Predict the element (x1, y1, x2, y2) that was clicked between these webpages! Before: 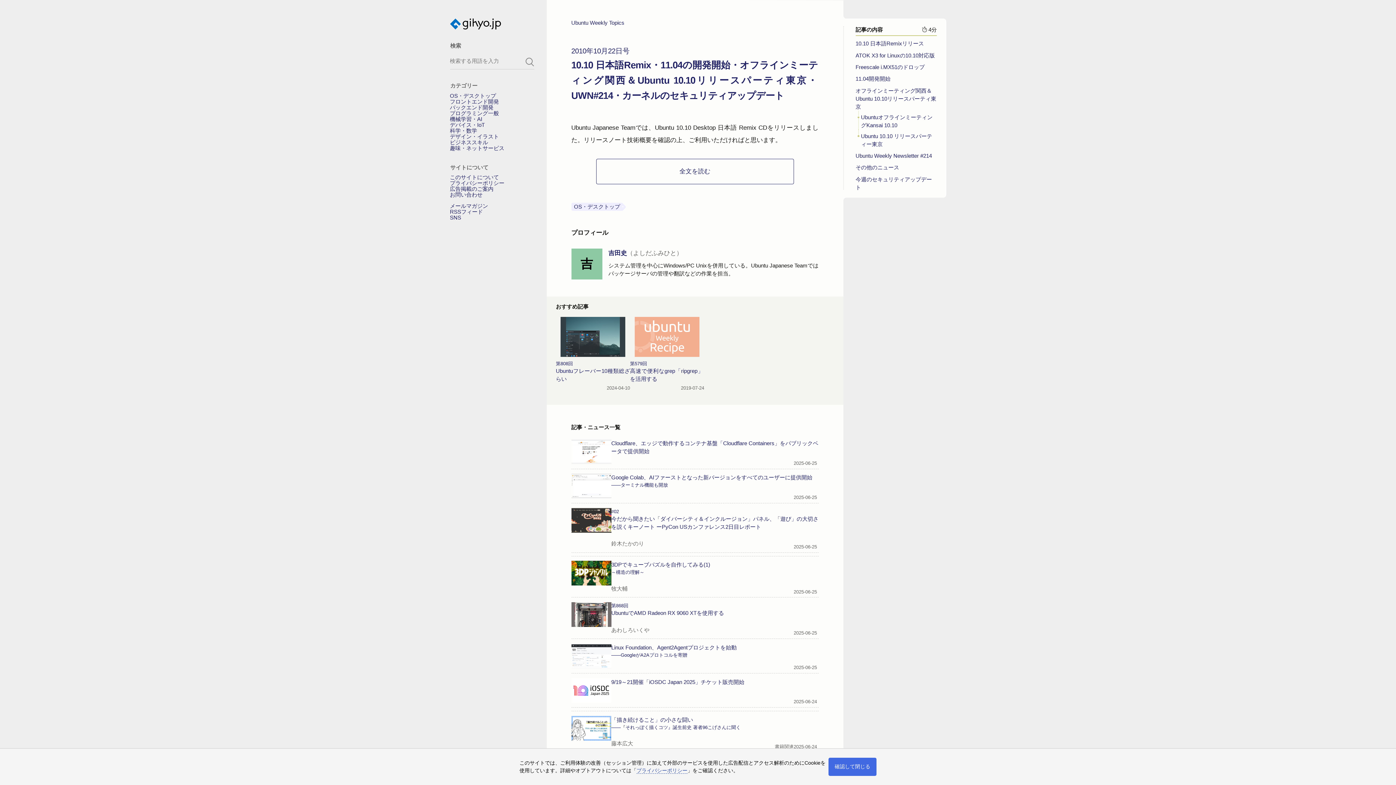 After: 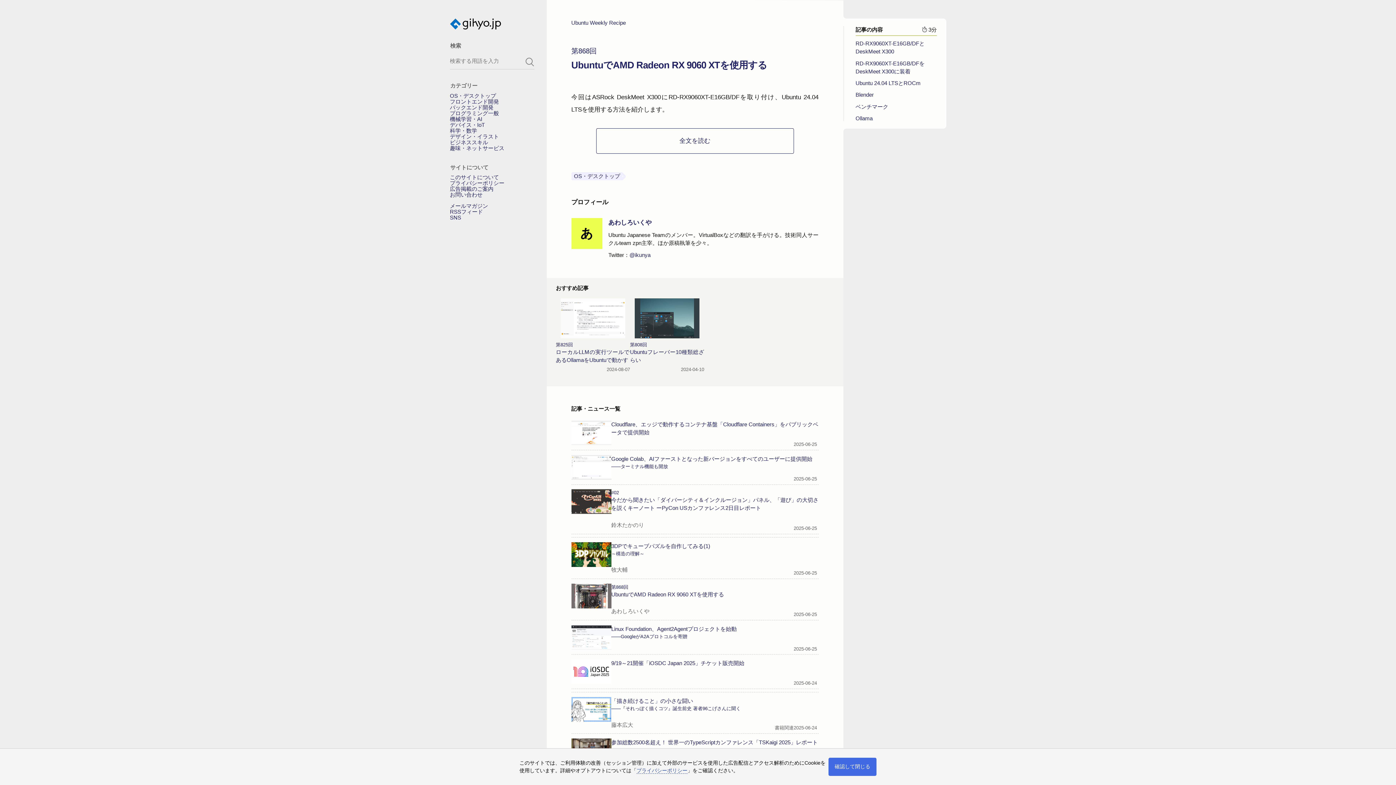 Action: bbox: (571, 599, 818, 637) label: 第868回
UbuntuでAMD Radeon RX 9060 XTを使用する

あわしろいくや

2025-06-25